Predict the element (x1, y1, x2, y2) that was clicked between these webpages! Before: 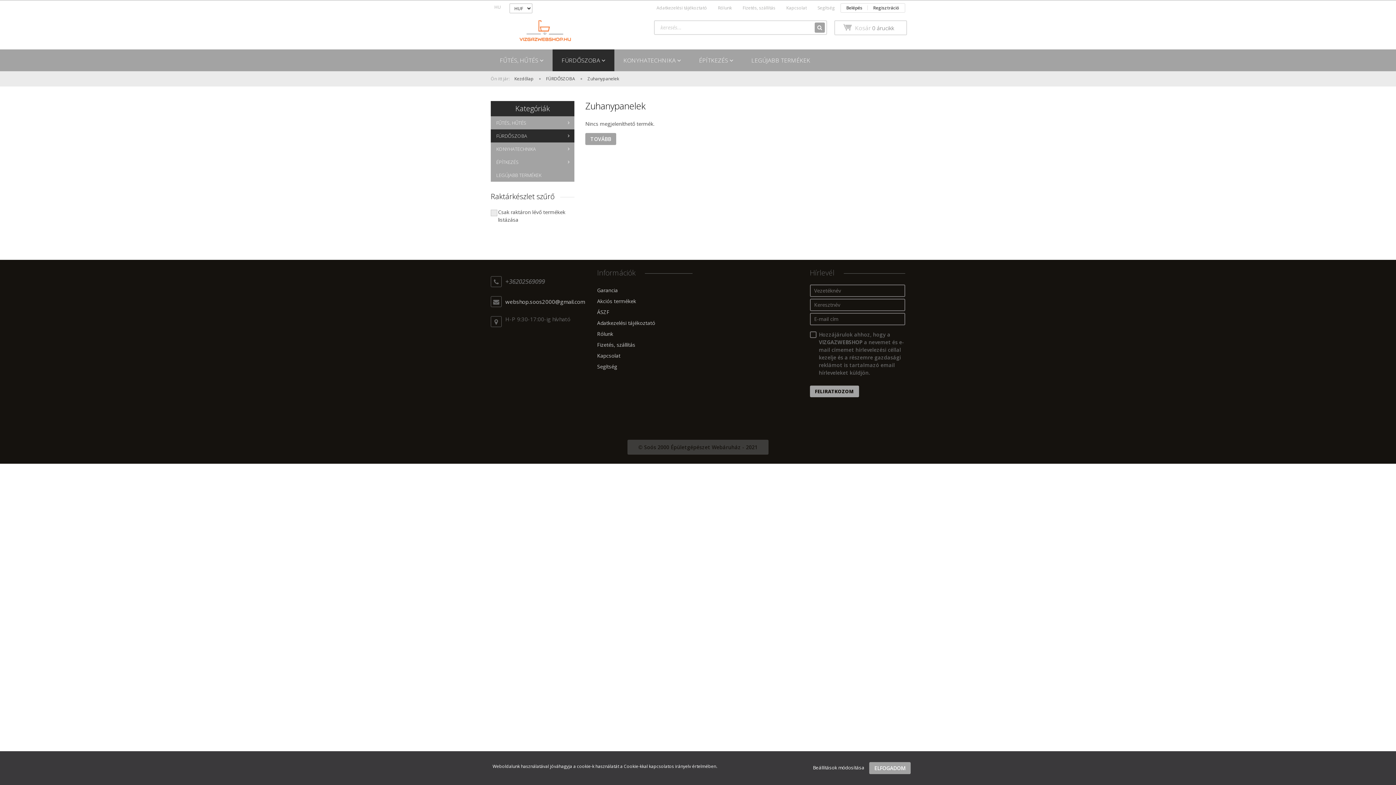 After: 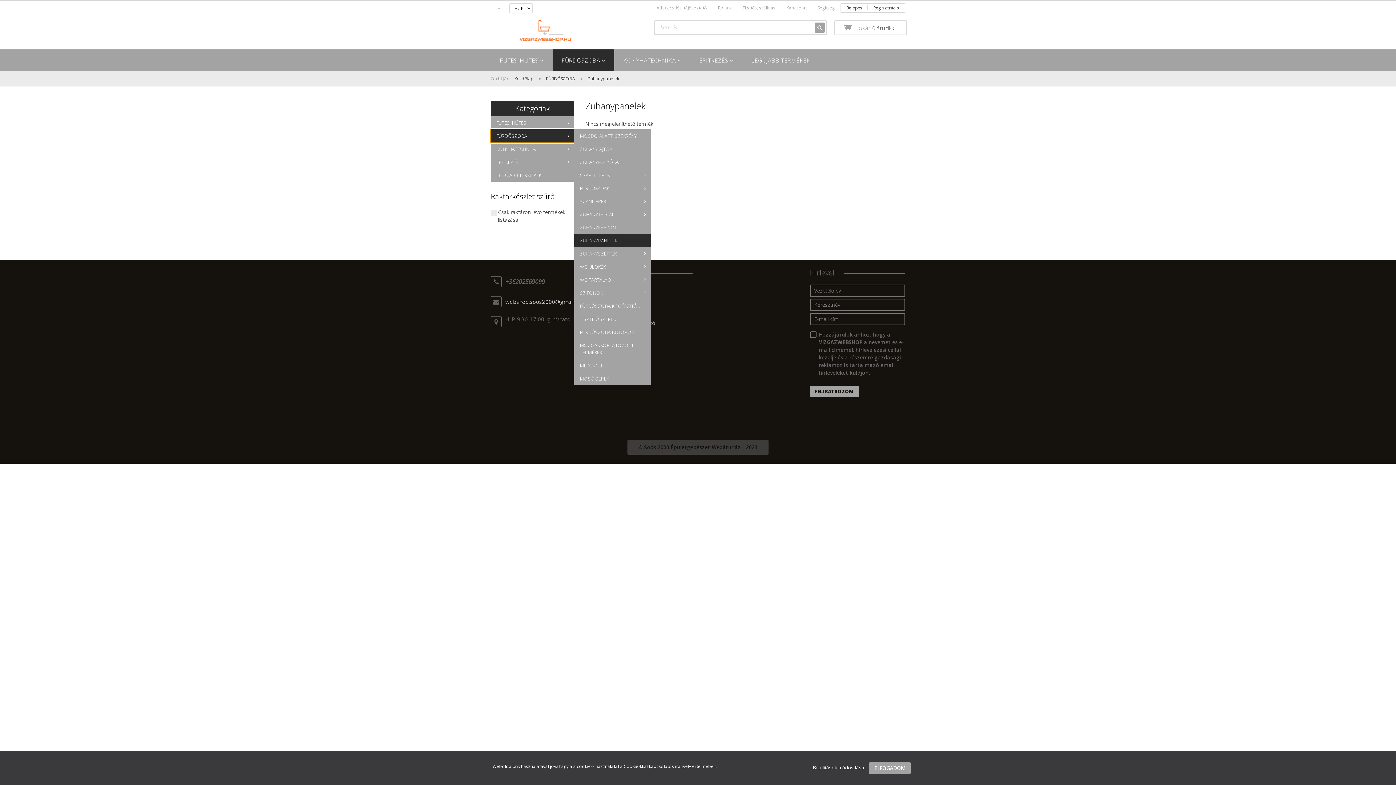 Action: label: FÜRDŐSZOBA bbox: (490, 129, 574, 142)